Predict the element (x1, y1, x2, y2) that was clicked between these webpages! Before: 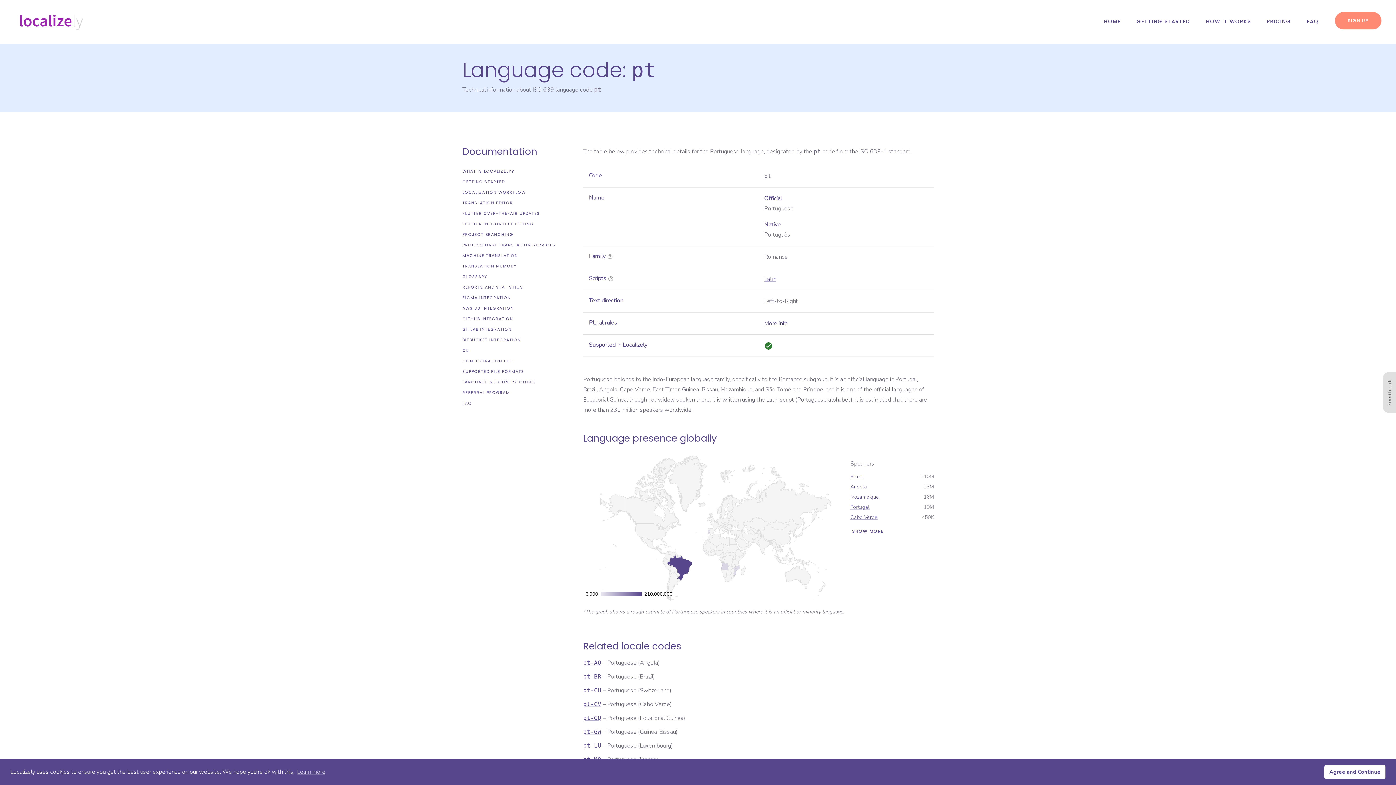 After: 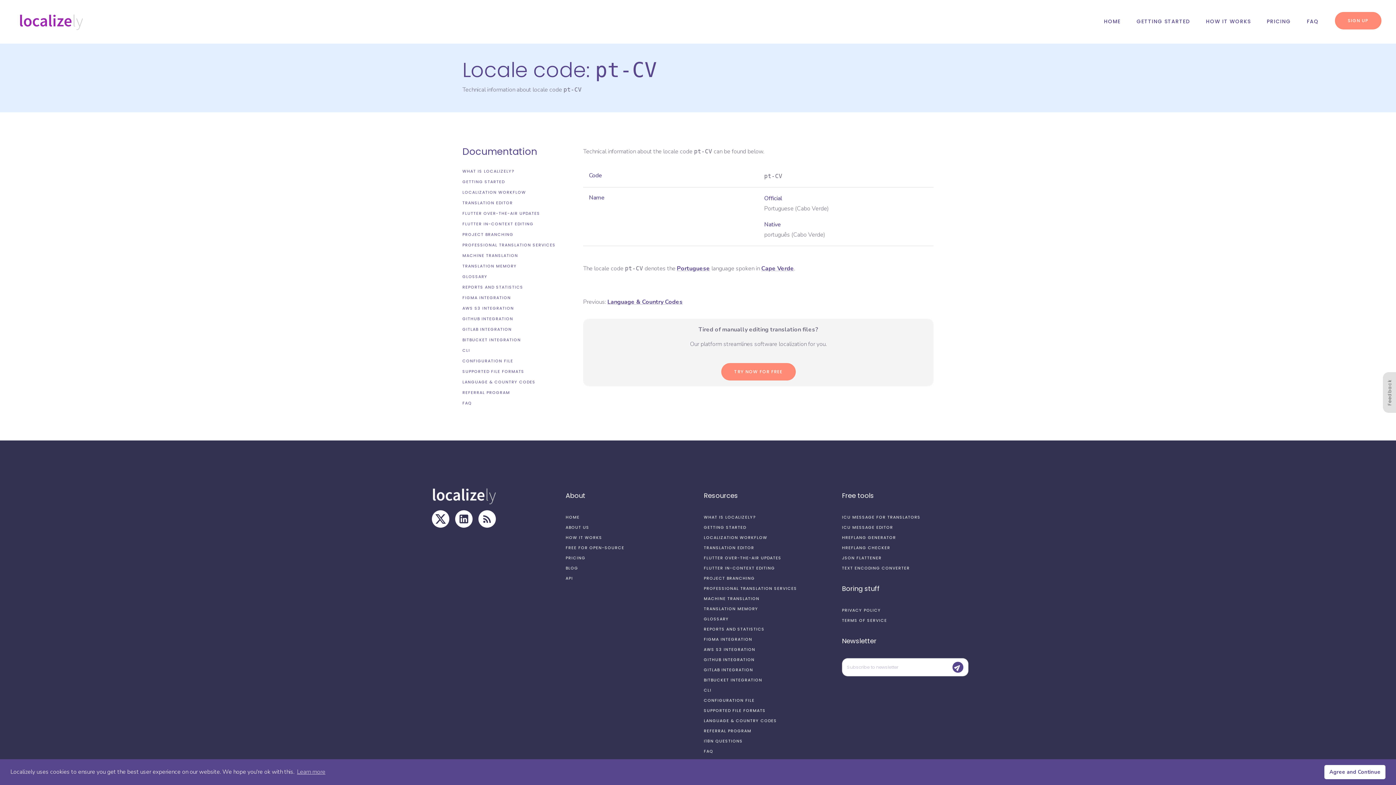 Action: label: pt-CV bbox: (583, 639, 601, 647)